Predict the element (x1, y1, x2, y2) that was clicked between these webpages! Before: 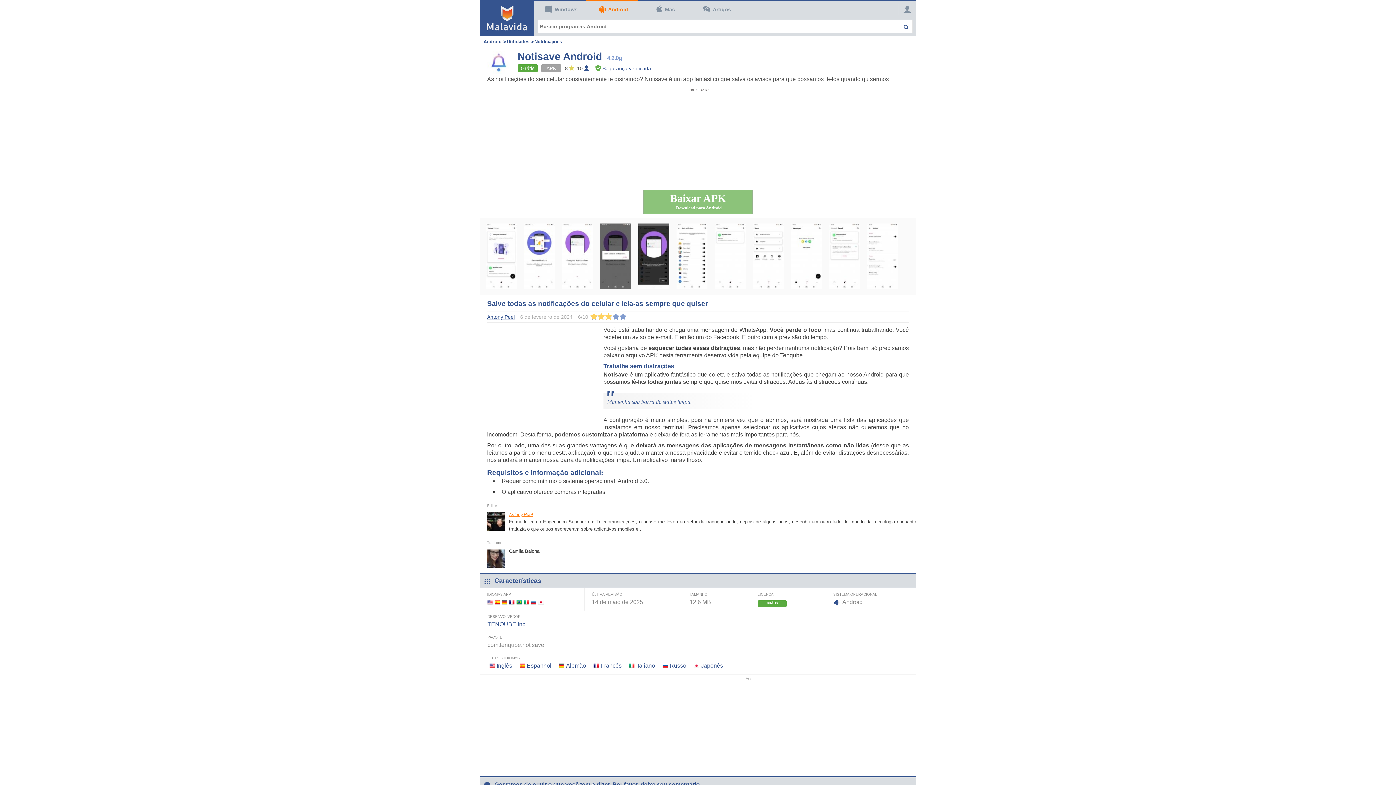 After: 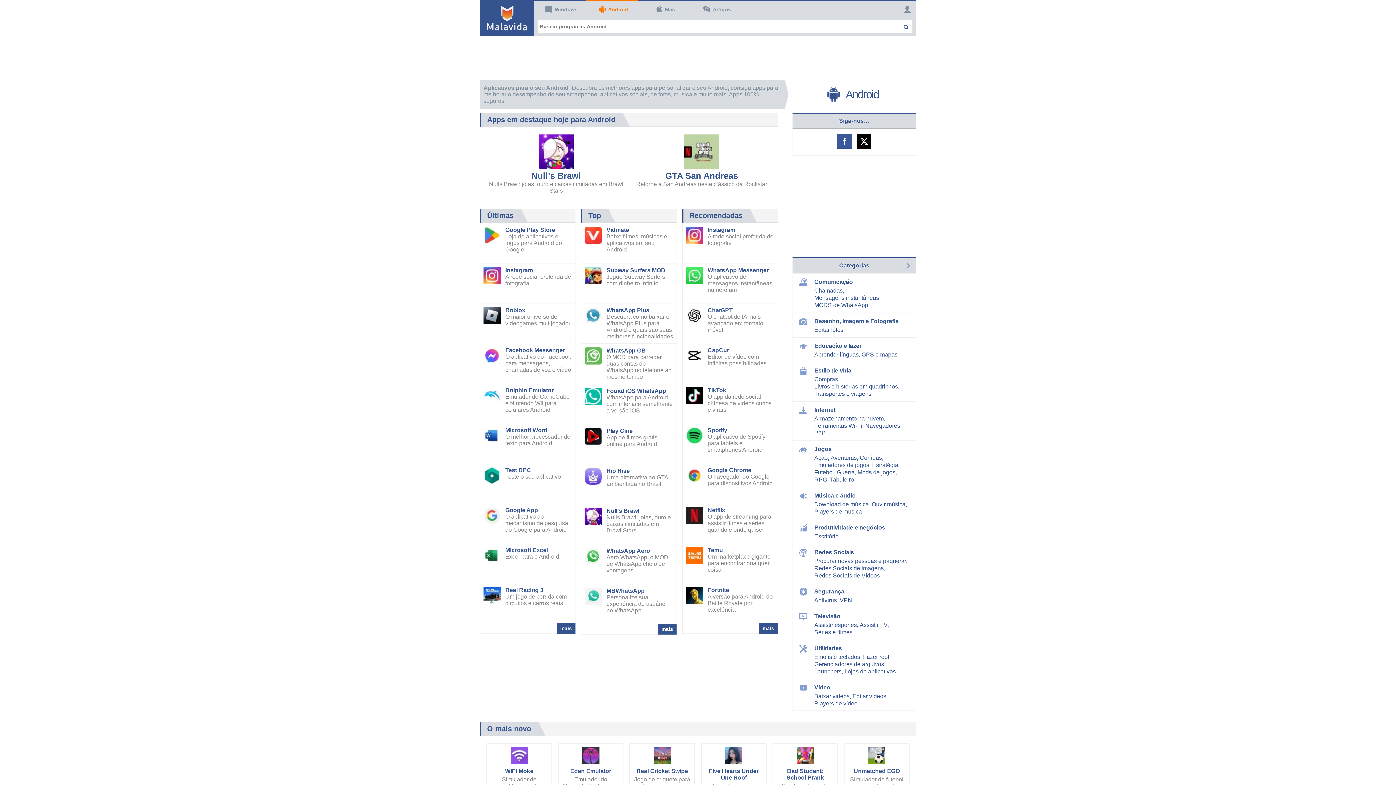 Action: bbox: (483, 38, 501, 44) label: Android